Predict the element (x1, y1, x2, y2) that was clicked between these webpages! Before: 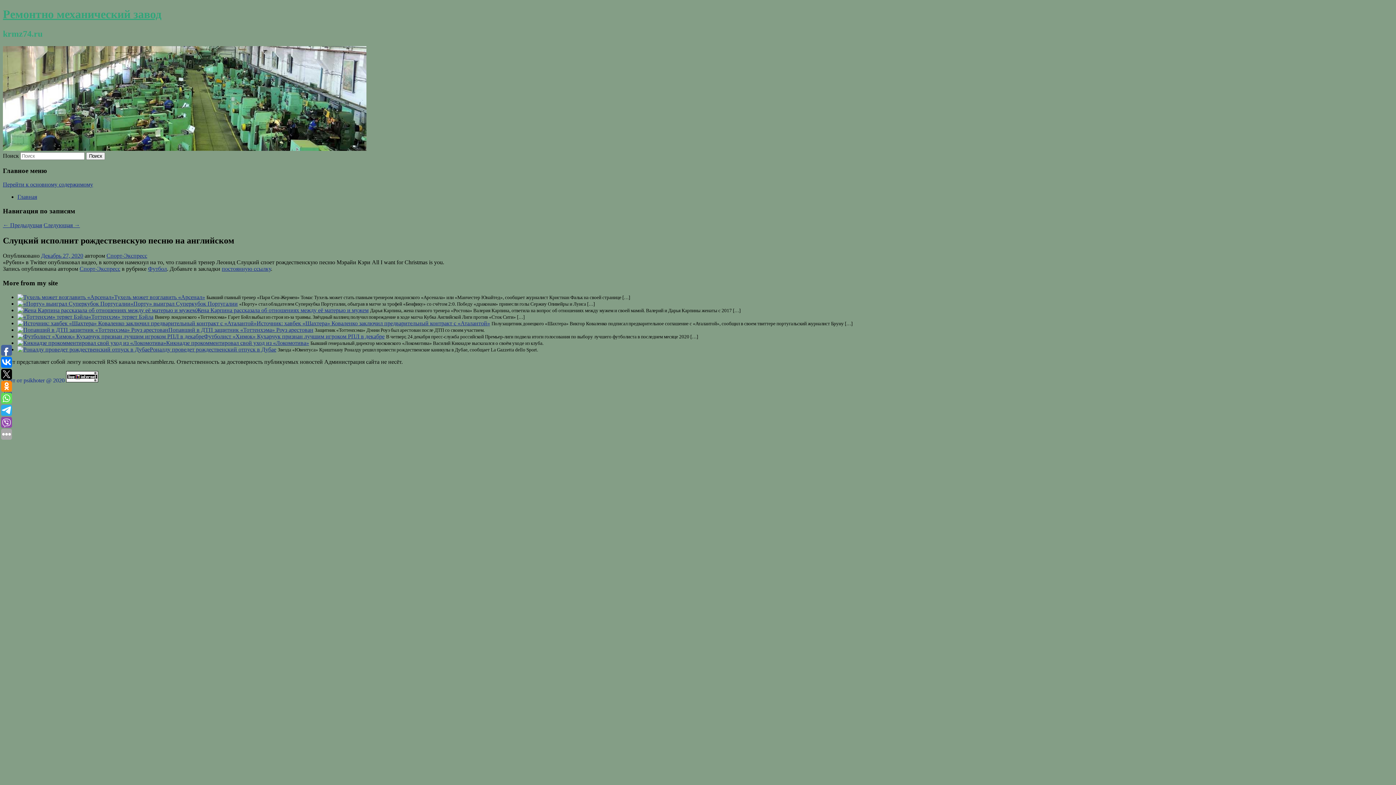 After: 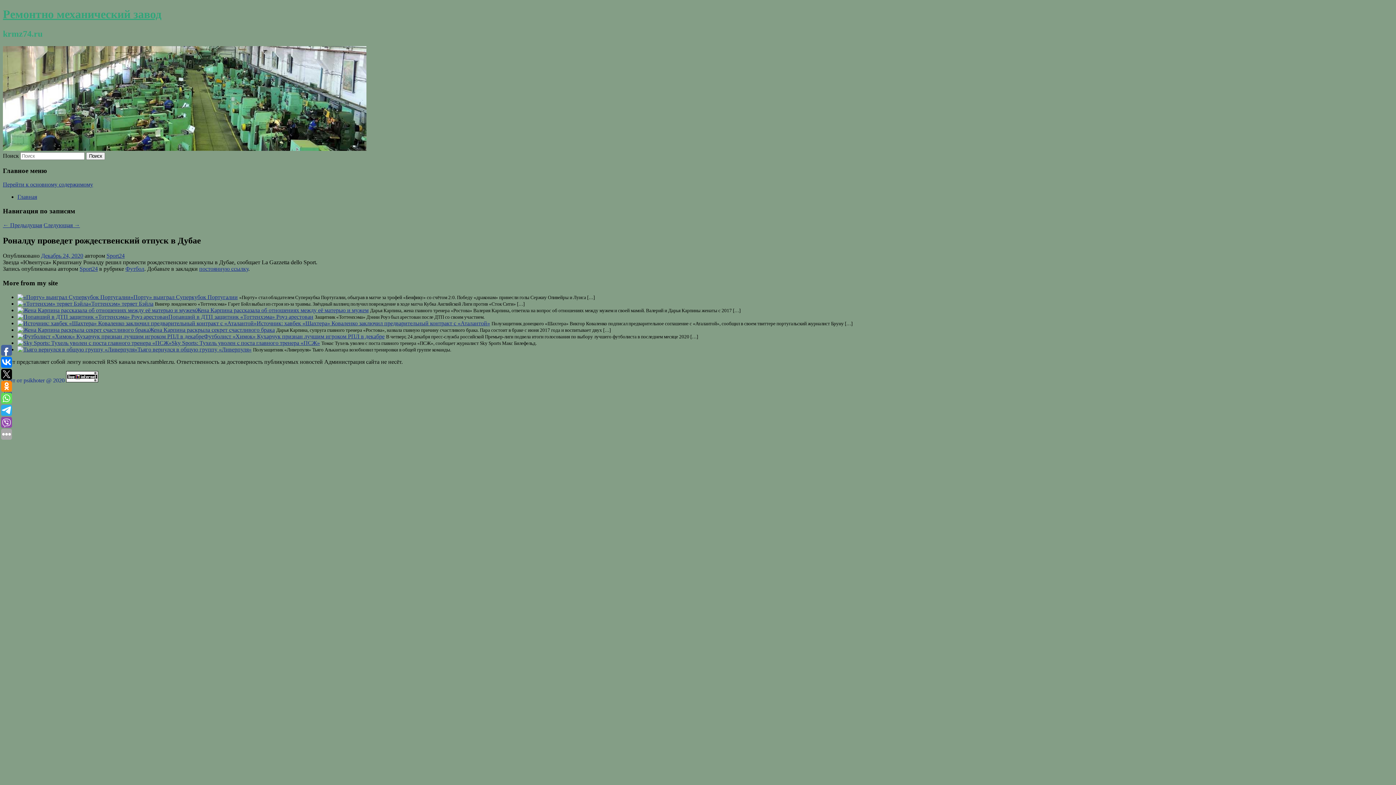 Action: label: Роналду проведет рождественский отпуск в Дубае bbox: (149, 346, 276, 352)